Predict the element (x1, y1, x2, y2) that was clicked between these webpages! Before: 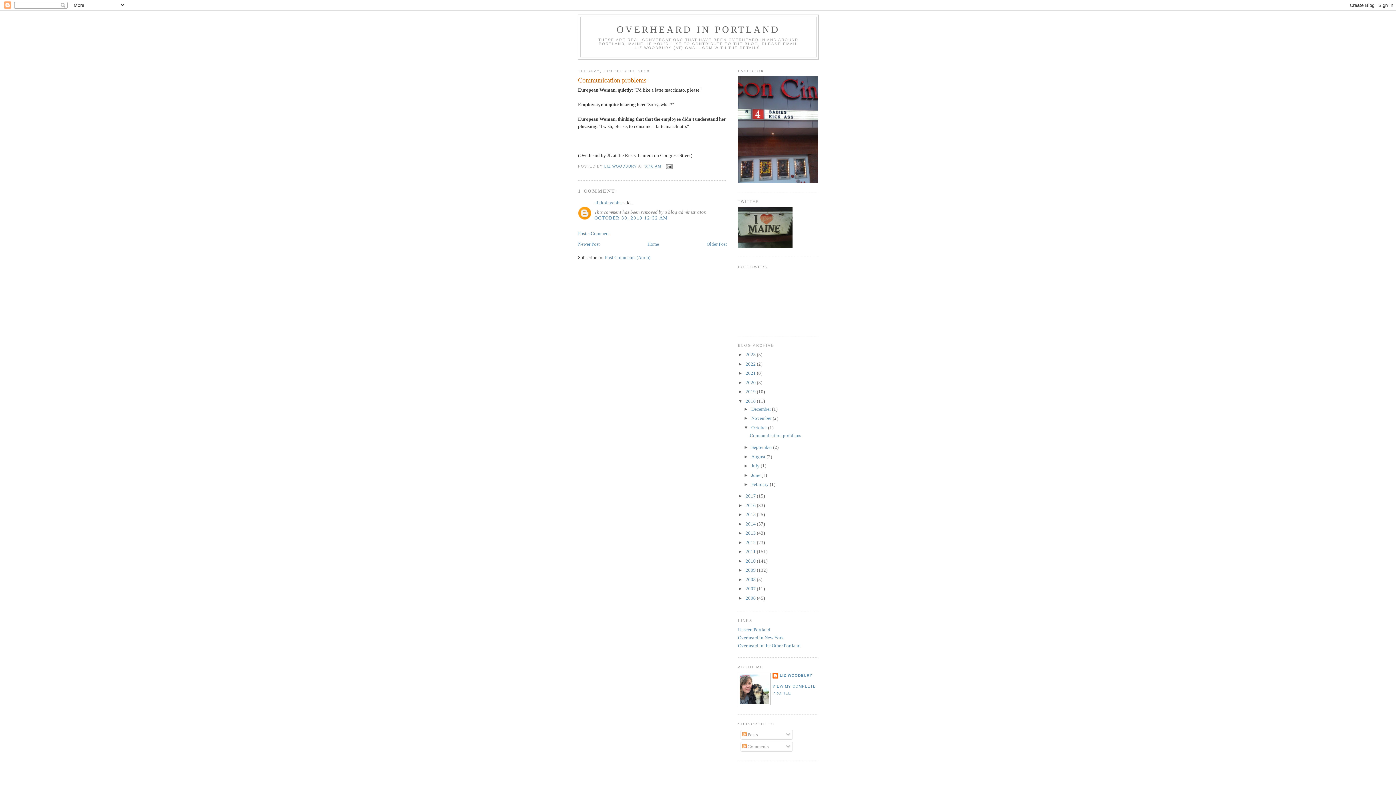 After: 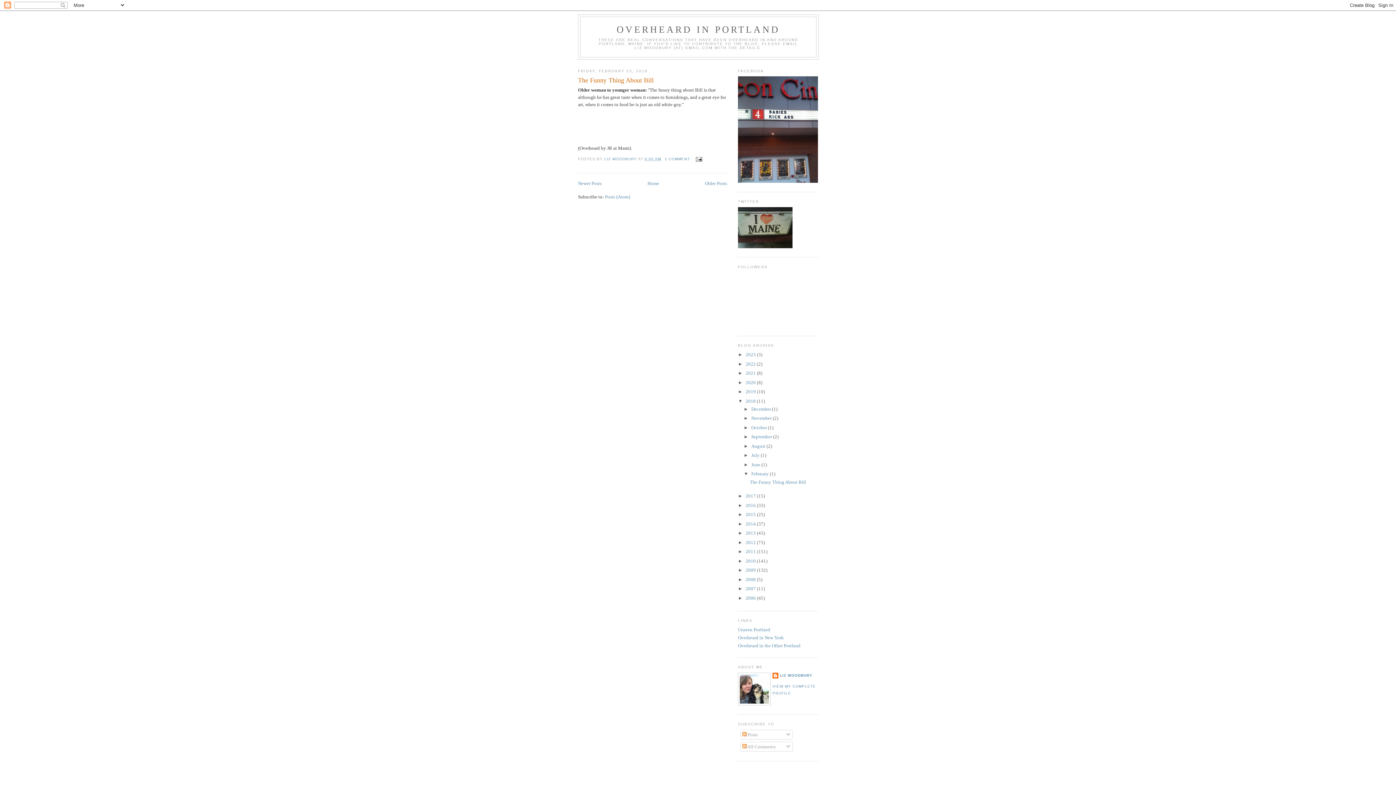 Action: bbox: (751, 481, 770, 487) label: February 